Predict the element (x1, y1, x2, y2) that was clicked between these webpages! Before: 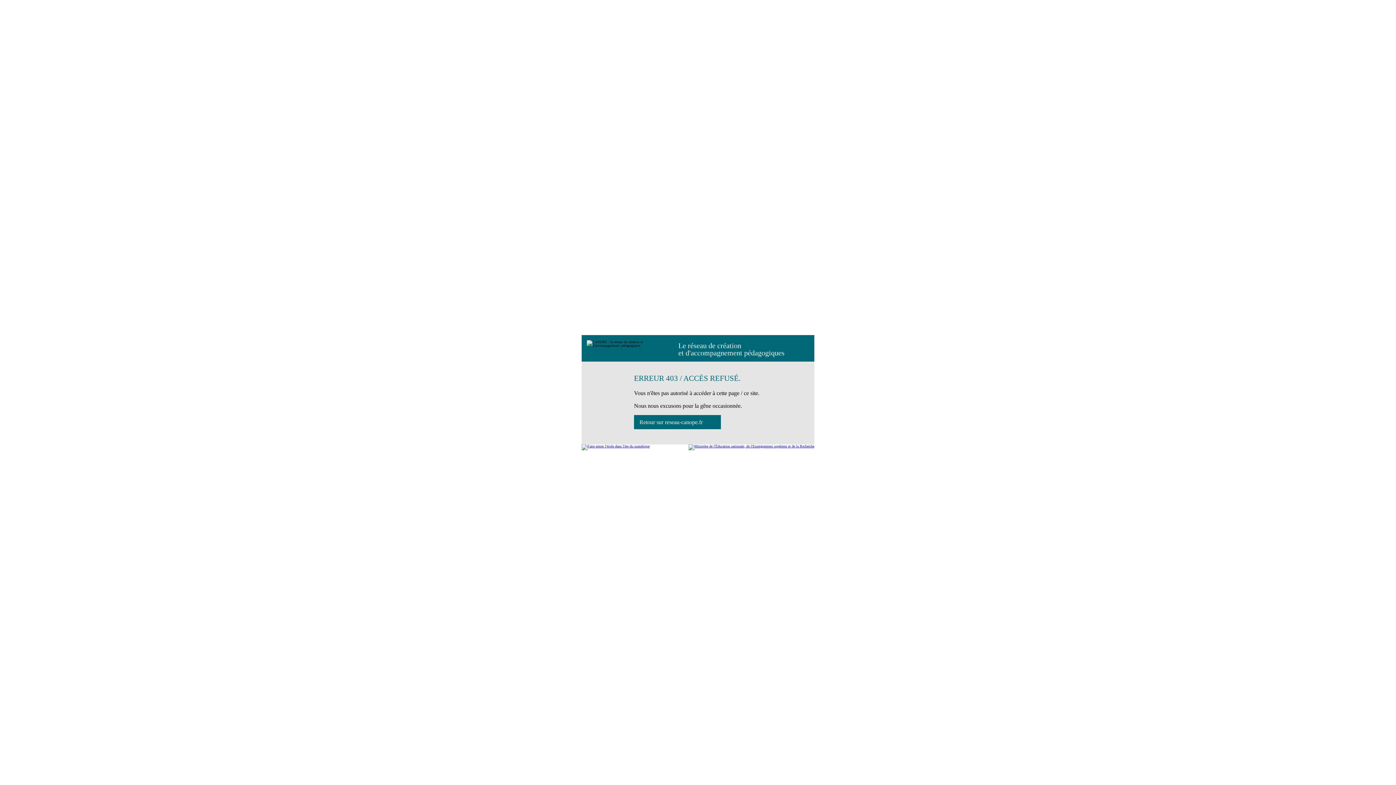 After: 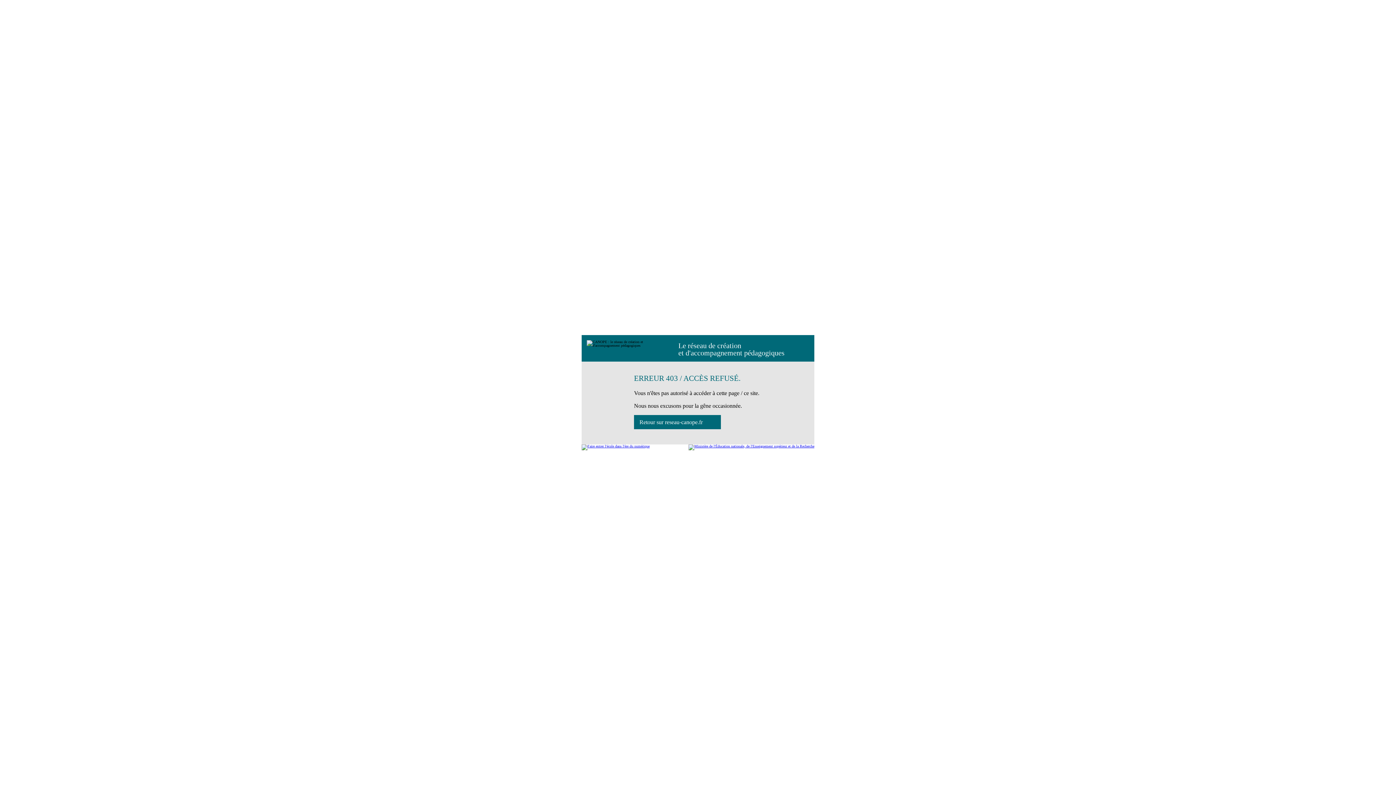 Action: bbox: (688, 444, 814, 450)